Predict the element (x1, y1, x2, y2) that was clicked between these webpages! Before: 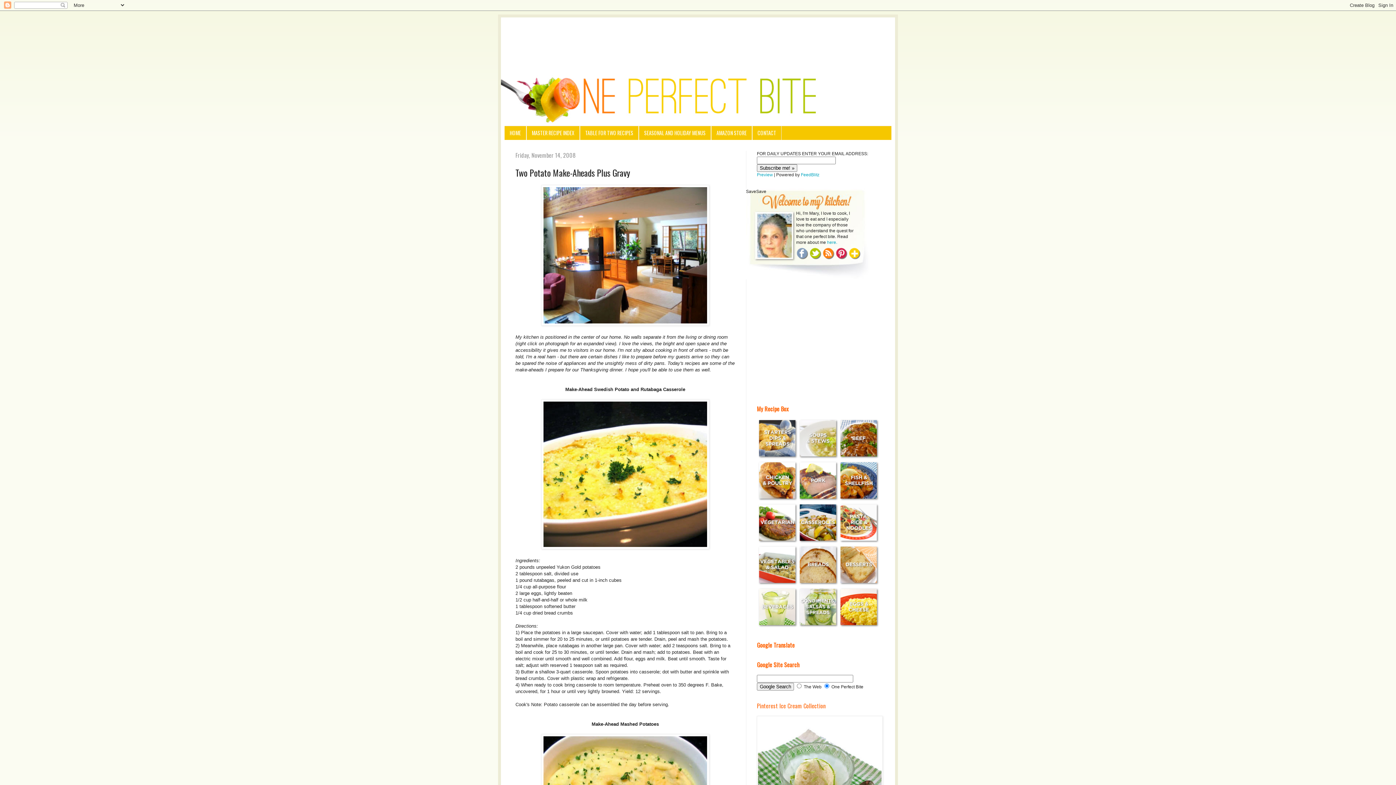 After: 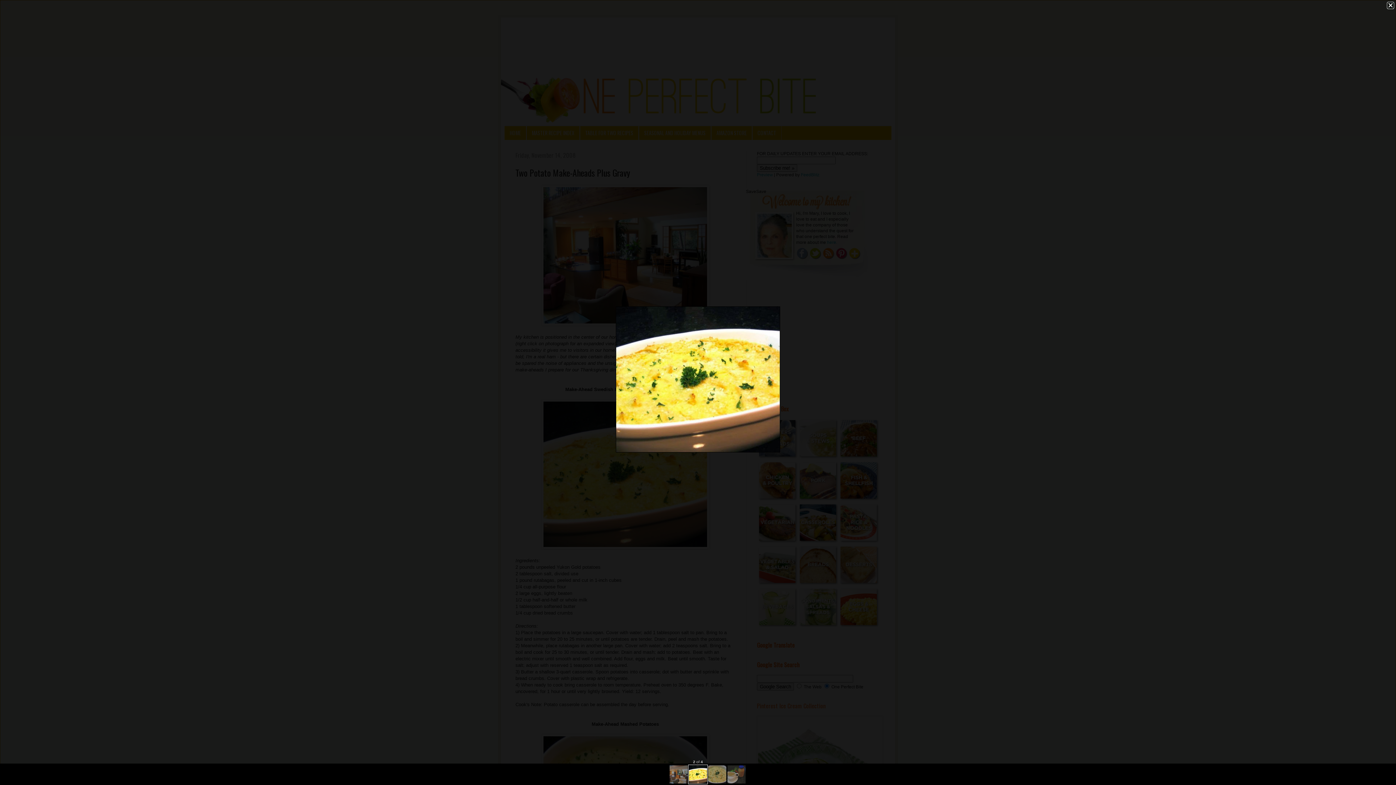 Action: bbox: (541, 545, 709, 550)